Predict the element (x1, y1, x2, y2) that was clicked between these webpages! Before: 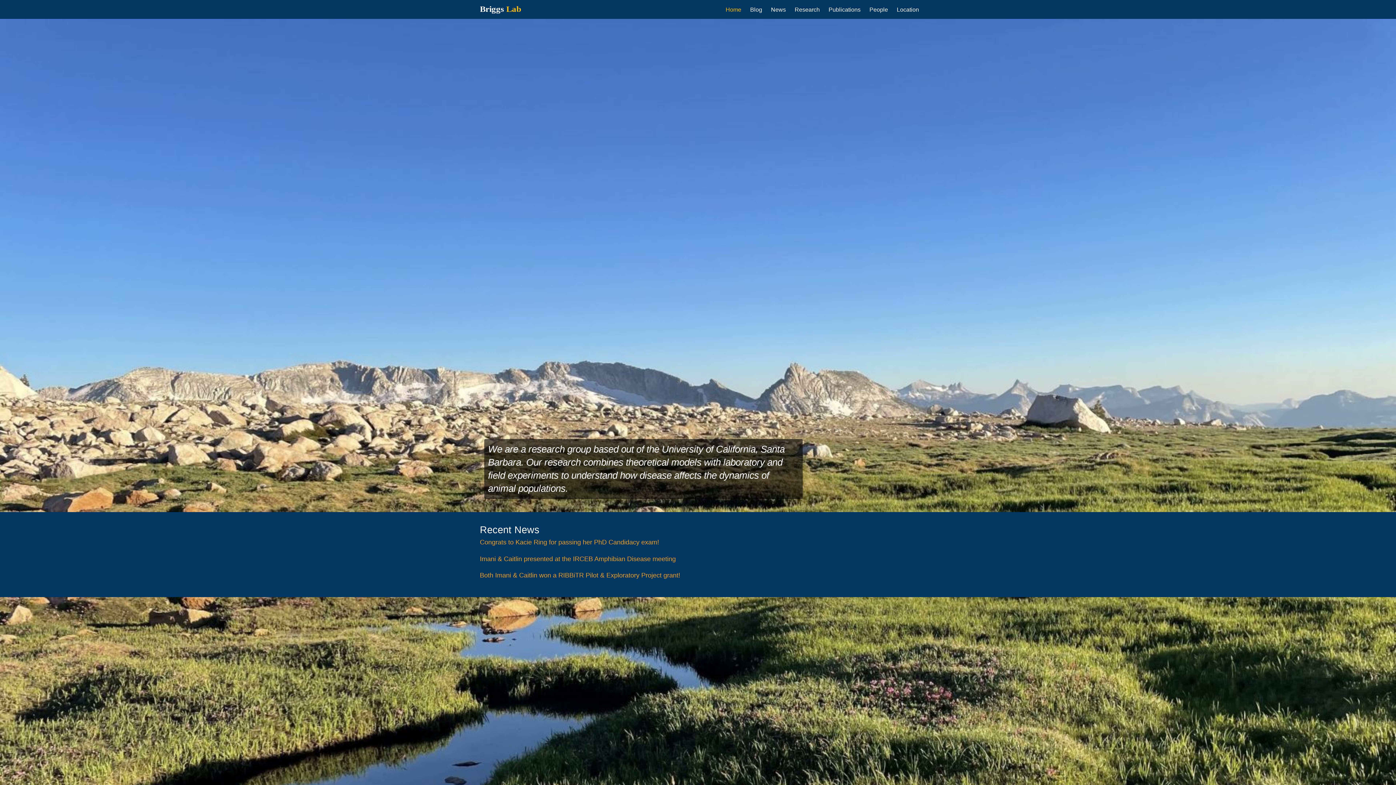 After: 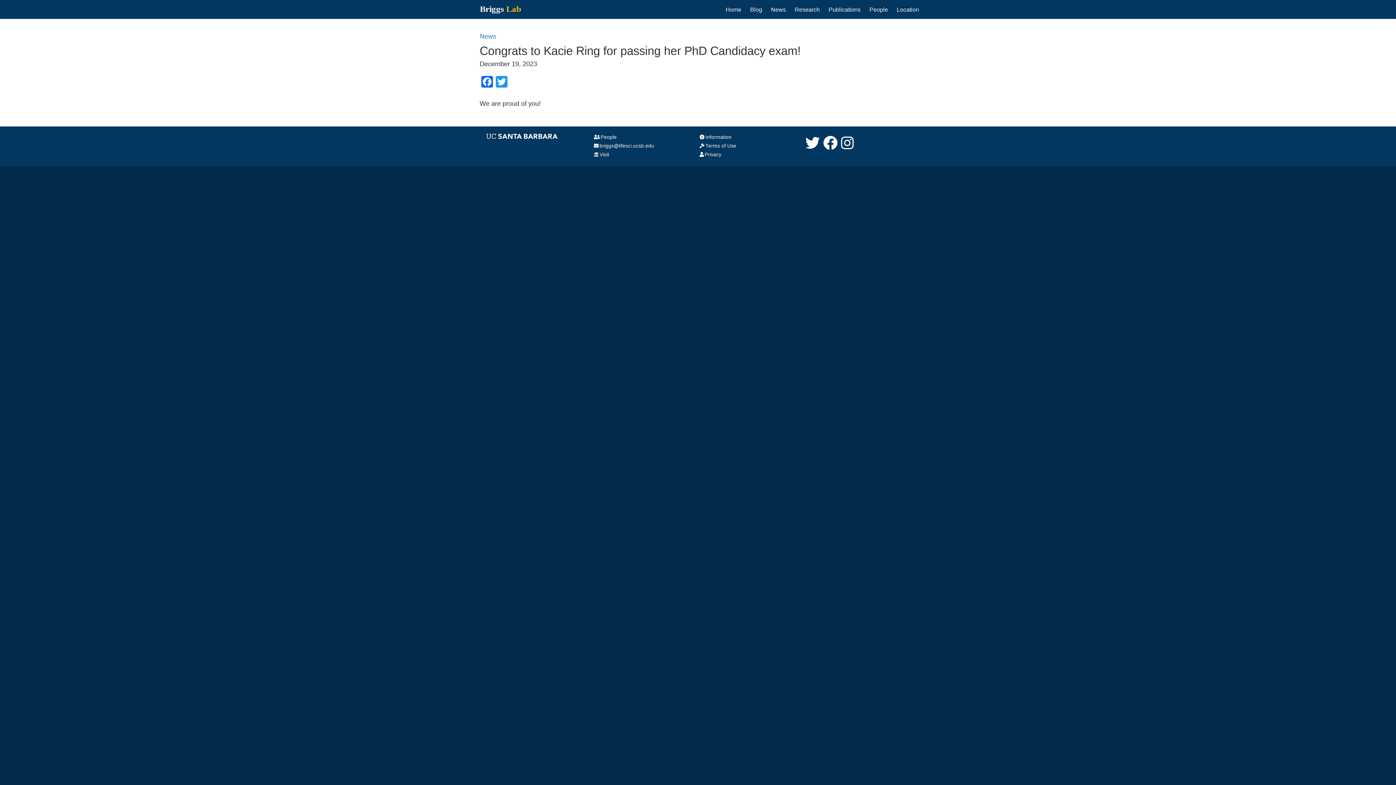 Action: label: Congrats to Kacie Ring for passing her PhD Candidacy exam! bbox: (480, 539, 659, 546)